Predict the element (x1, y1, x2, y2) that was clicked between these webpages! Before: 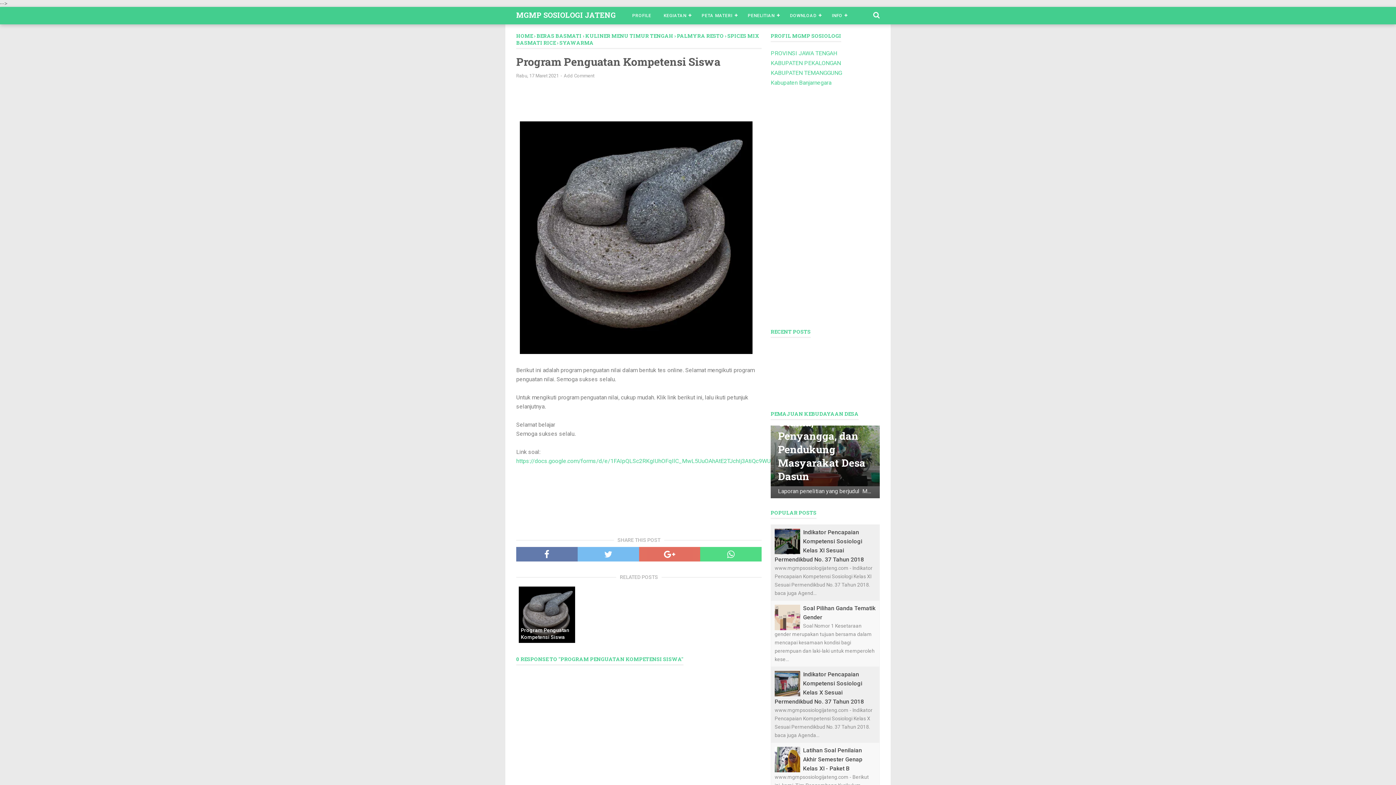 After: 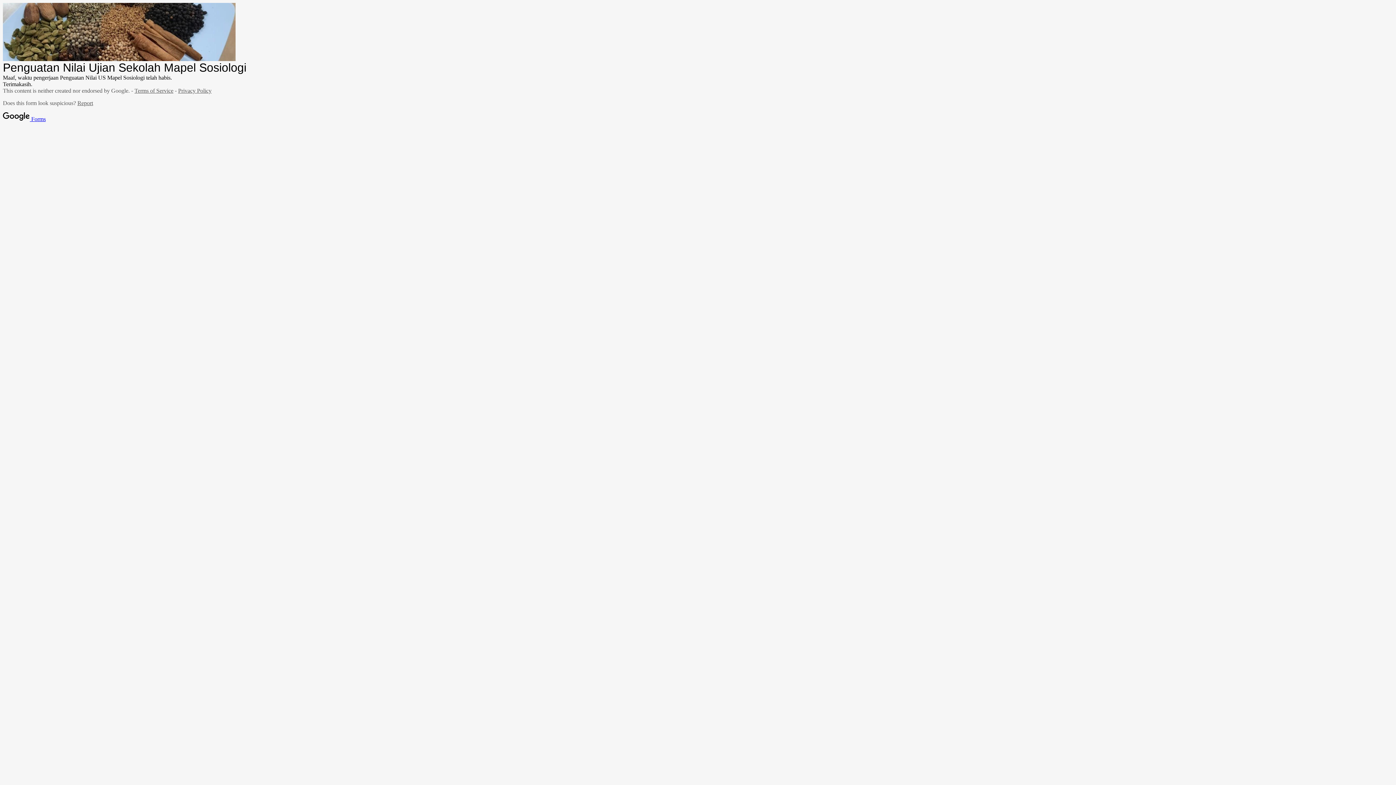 Action: label: https://docs.google.com/forms/d/e/1FAIpQLSc2RKgIUhOFqIlC_MwL5UuOAhAtE2TJchIj3AtiQc9WUsVQoA/viewform bbox: (516, 457, 815, 464)